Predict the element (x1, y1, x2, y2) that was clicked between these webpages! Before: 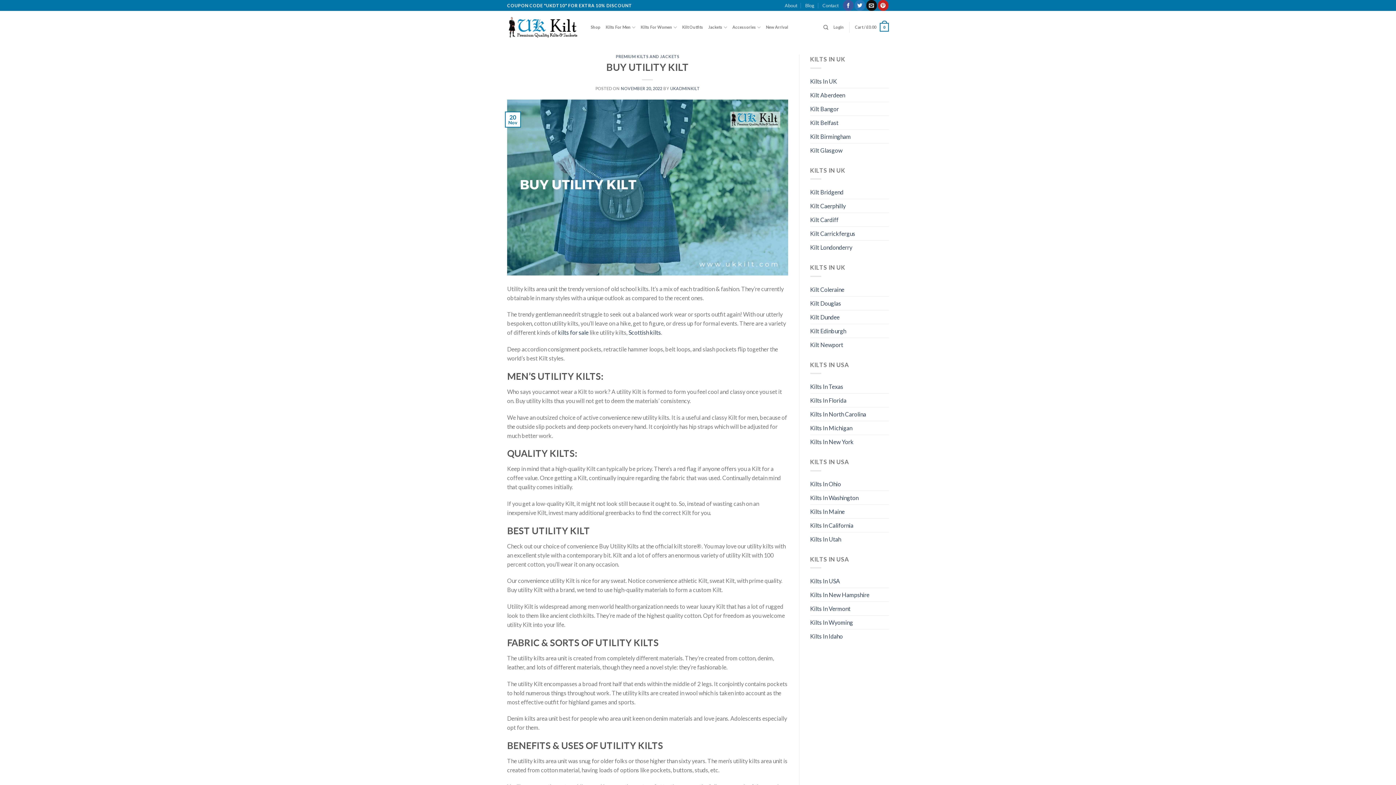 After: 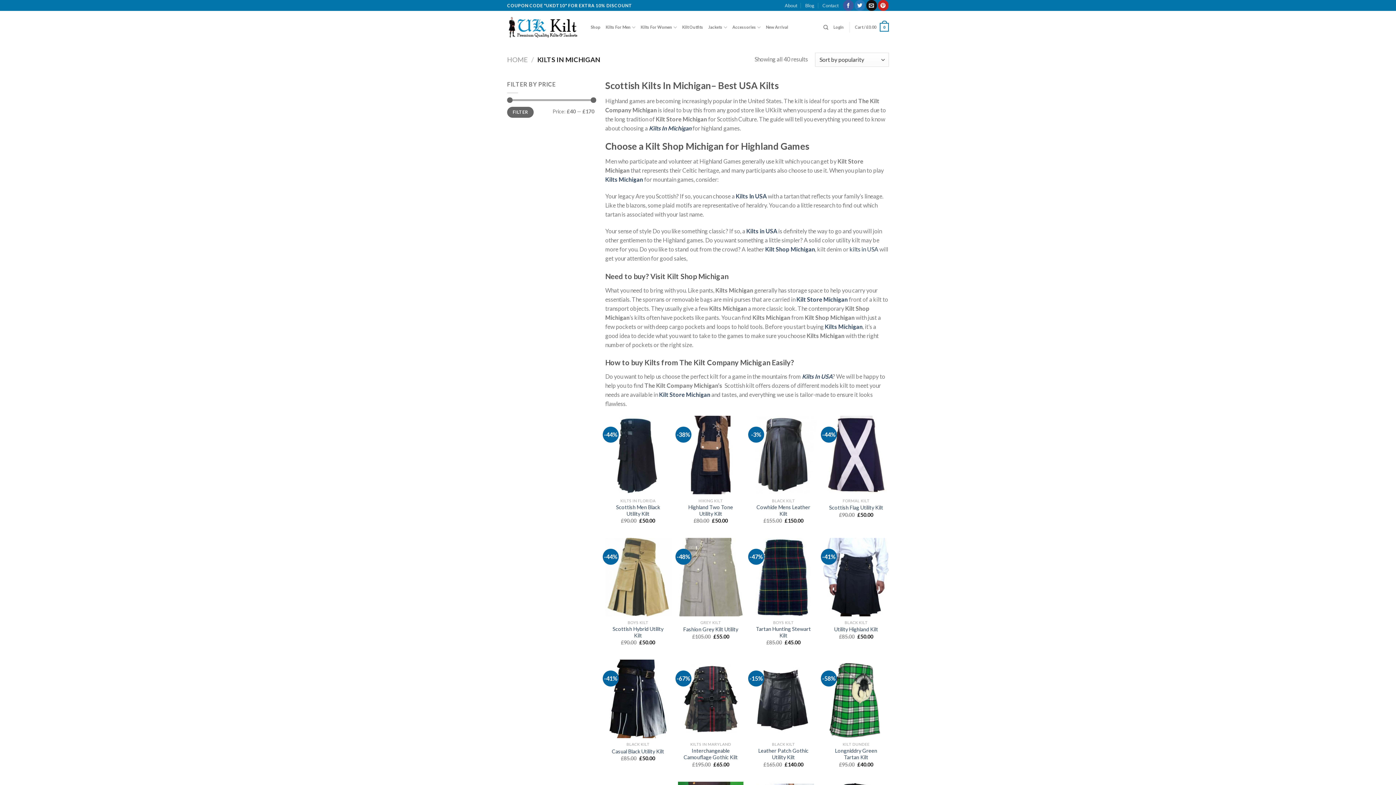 Action: bbox: (810, 421, 852, 434) label: Kilts In Michigan